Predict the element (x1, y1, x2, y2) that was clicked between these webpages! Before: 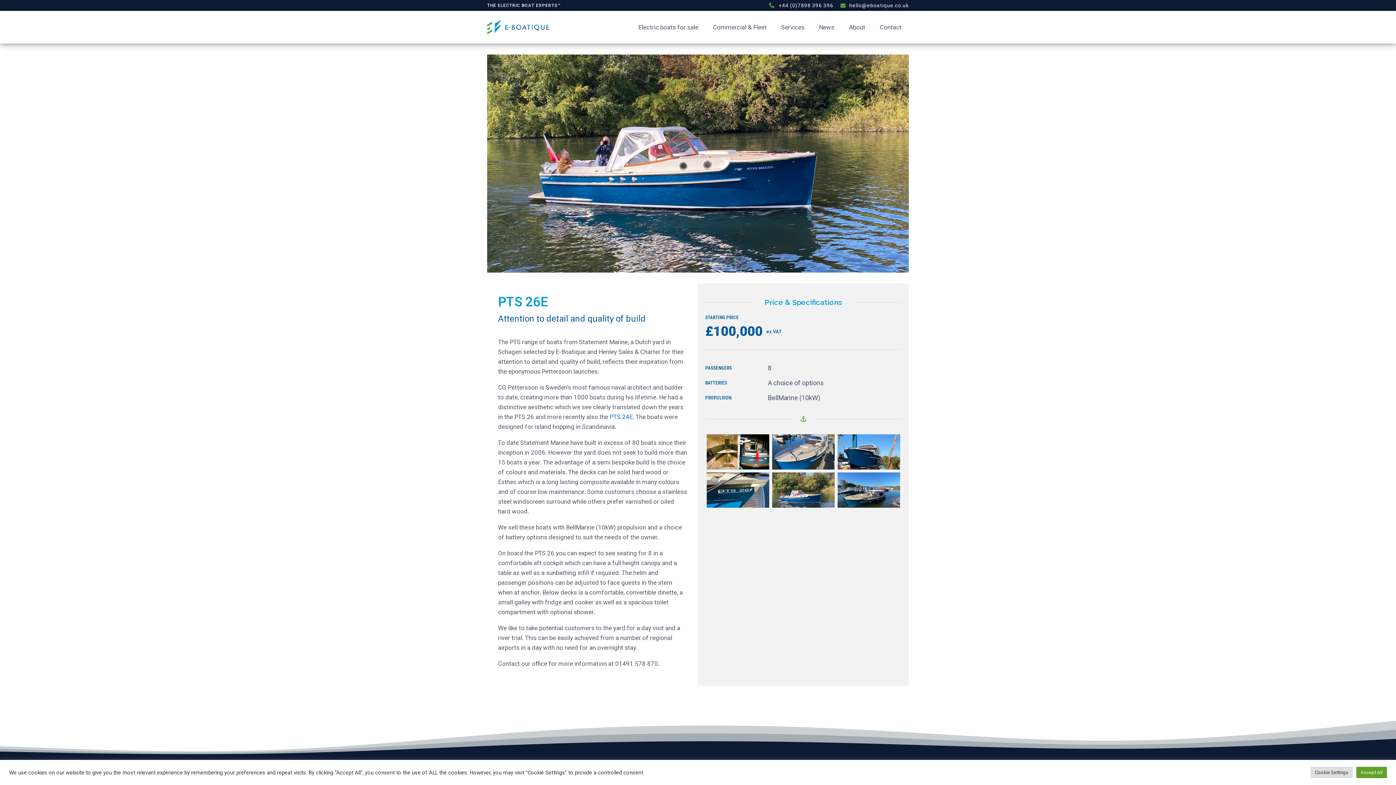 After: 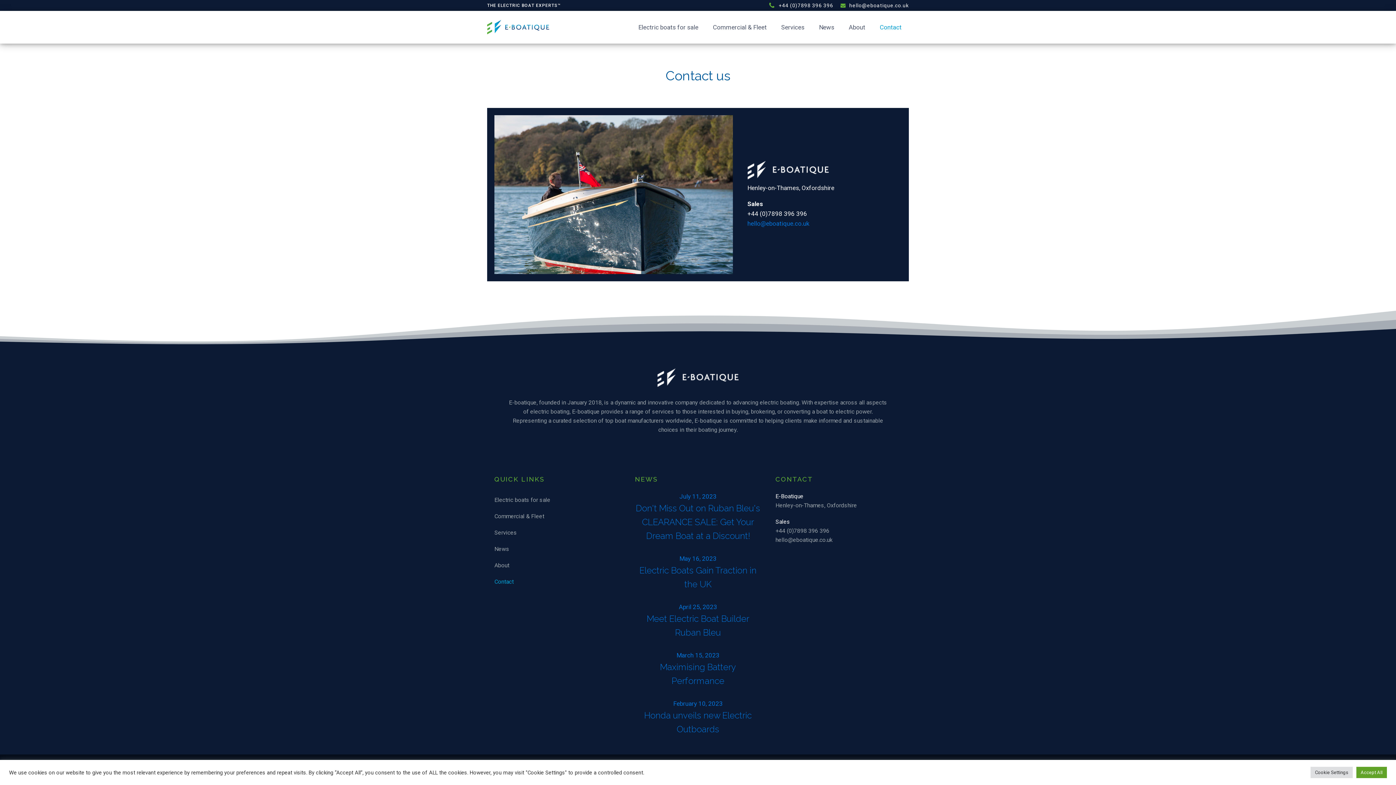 Action: bbox: (872, 10, 909, 43) label: Contact